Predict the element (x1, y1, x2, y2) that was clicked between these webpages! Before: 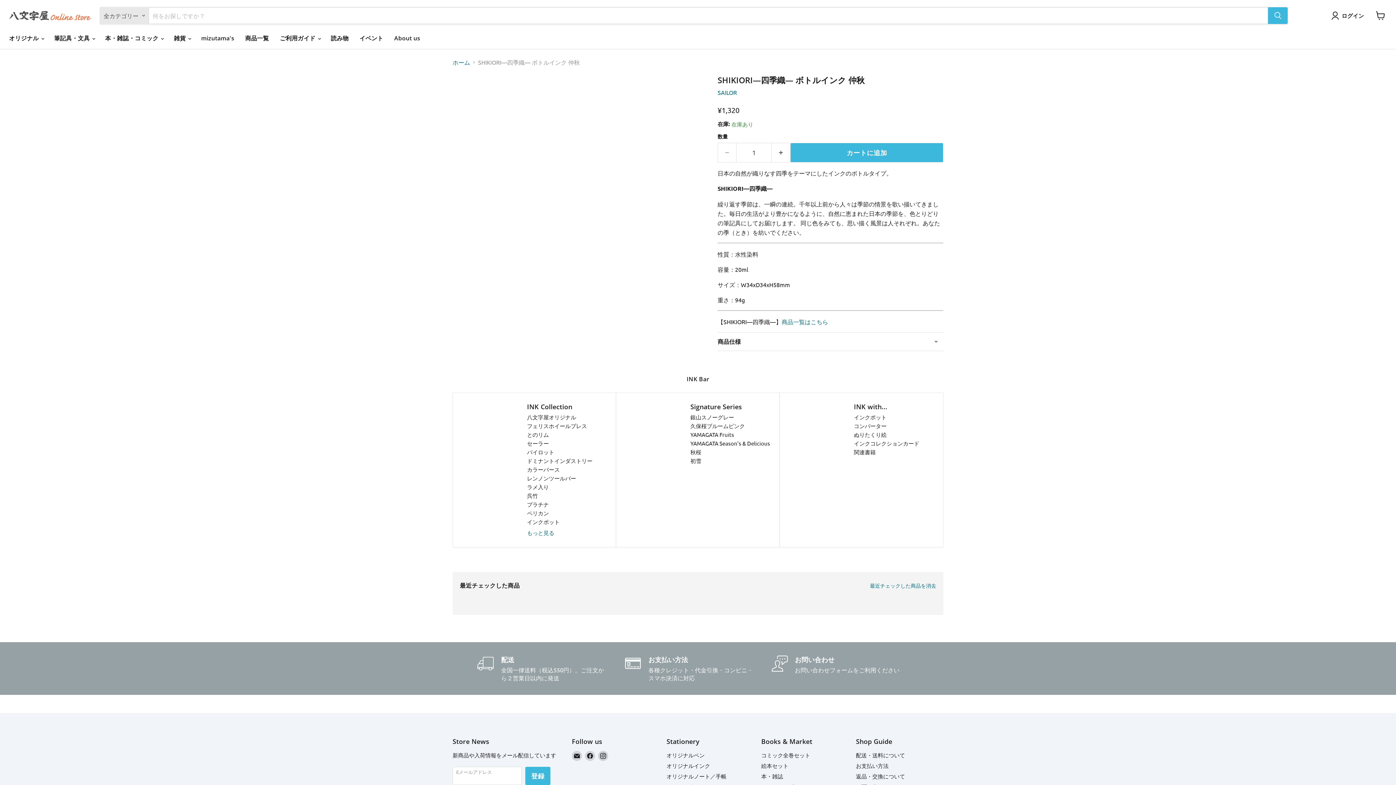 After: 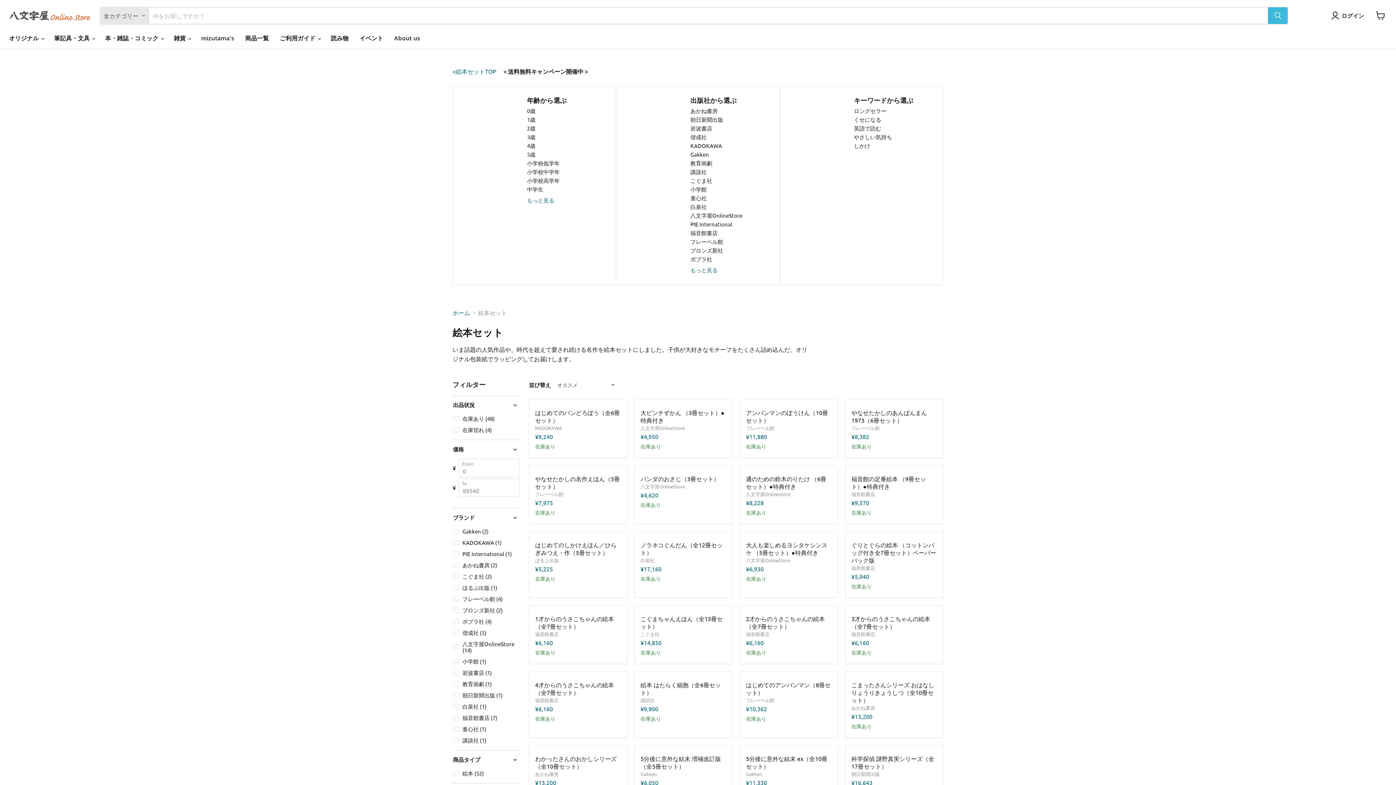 Action: label: 絵本セット bbox: (761, 762, 788, 769)